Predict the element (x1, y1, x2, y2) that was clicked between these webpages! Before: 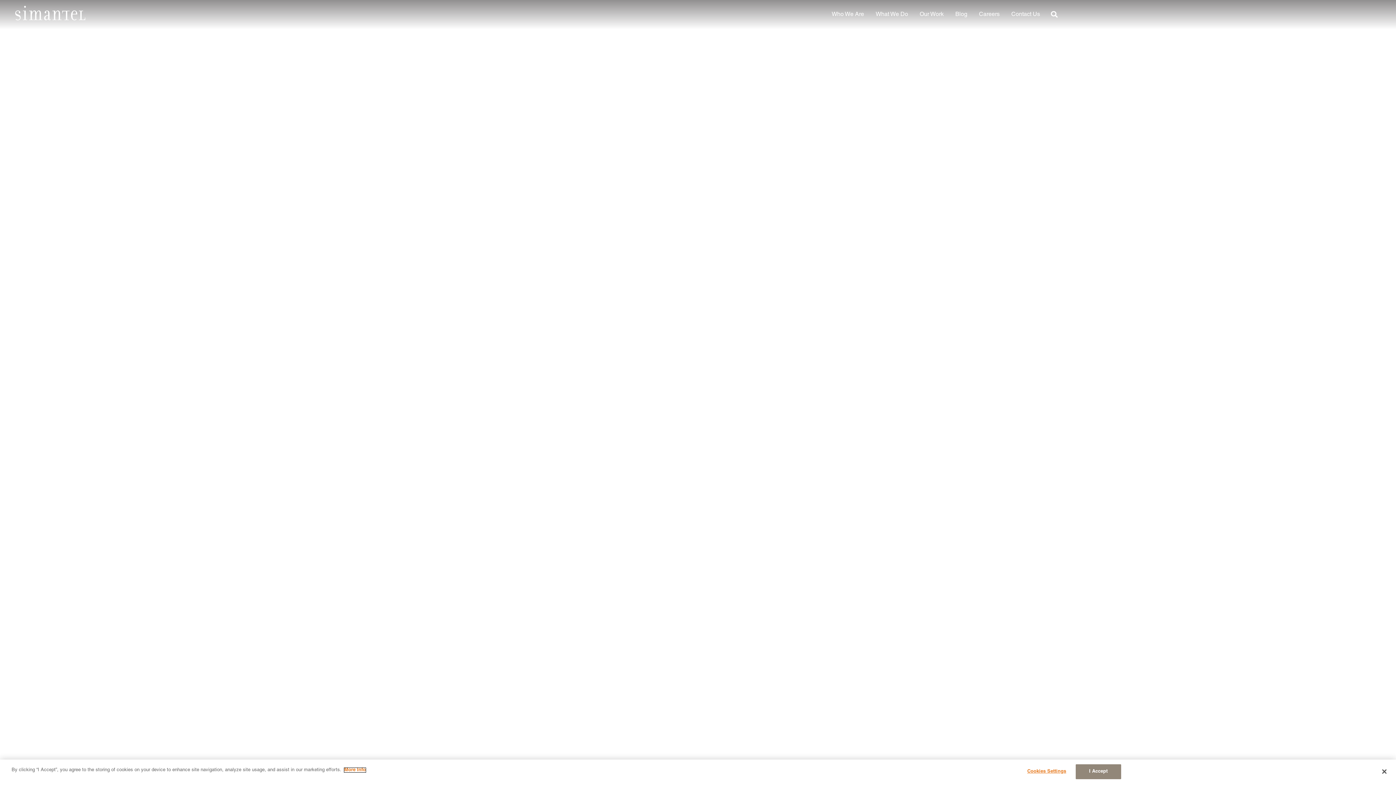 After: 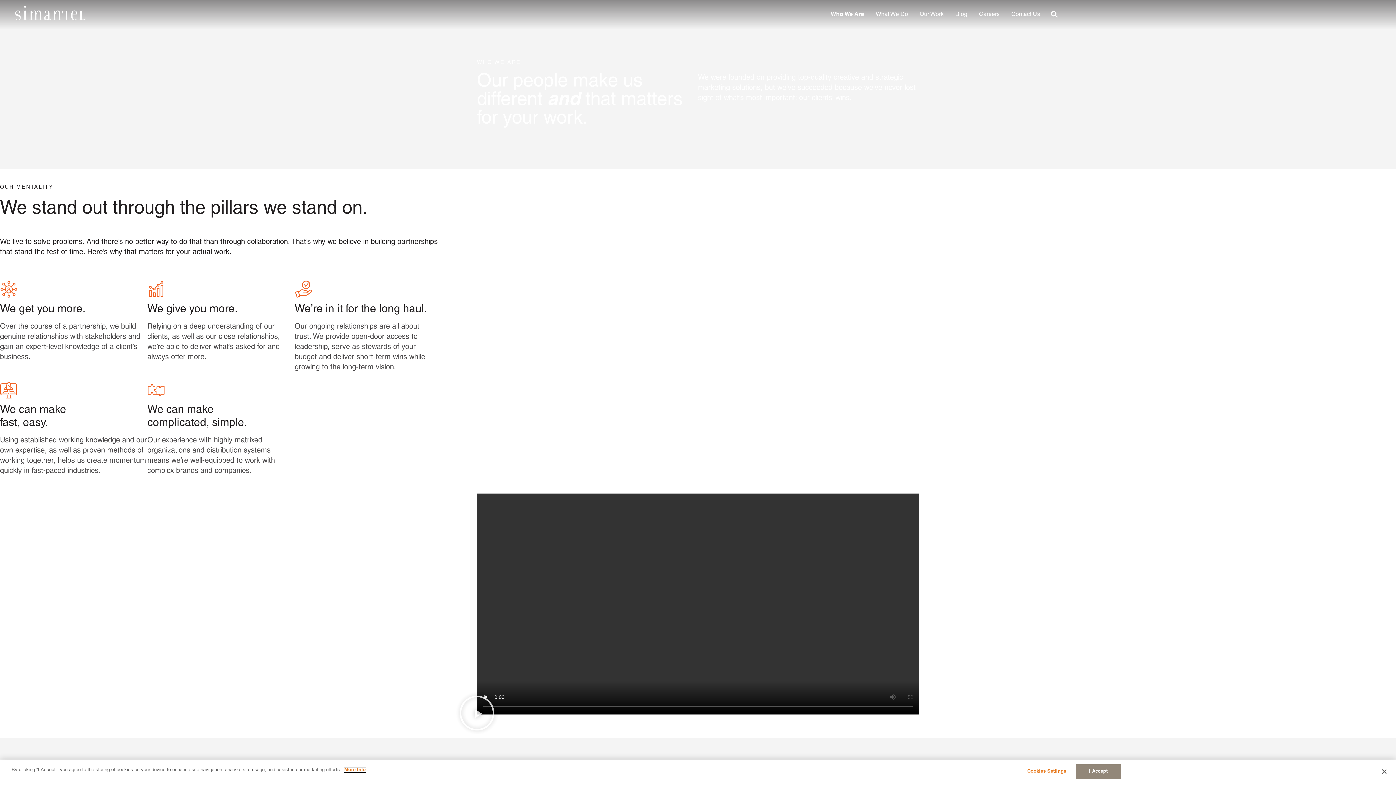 Action: bbox: (826, 9, 870, 19) label: Who We Are